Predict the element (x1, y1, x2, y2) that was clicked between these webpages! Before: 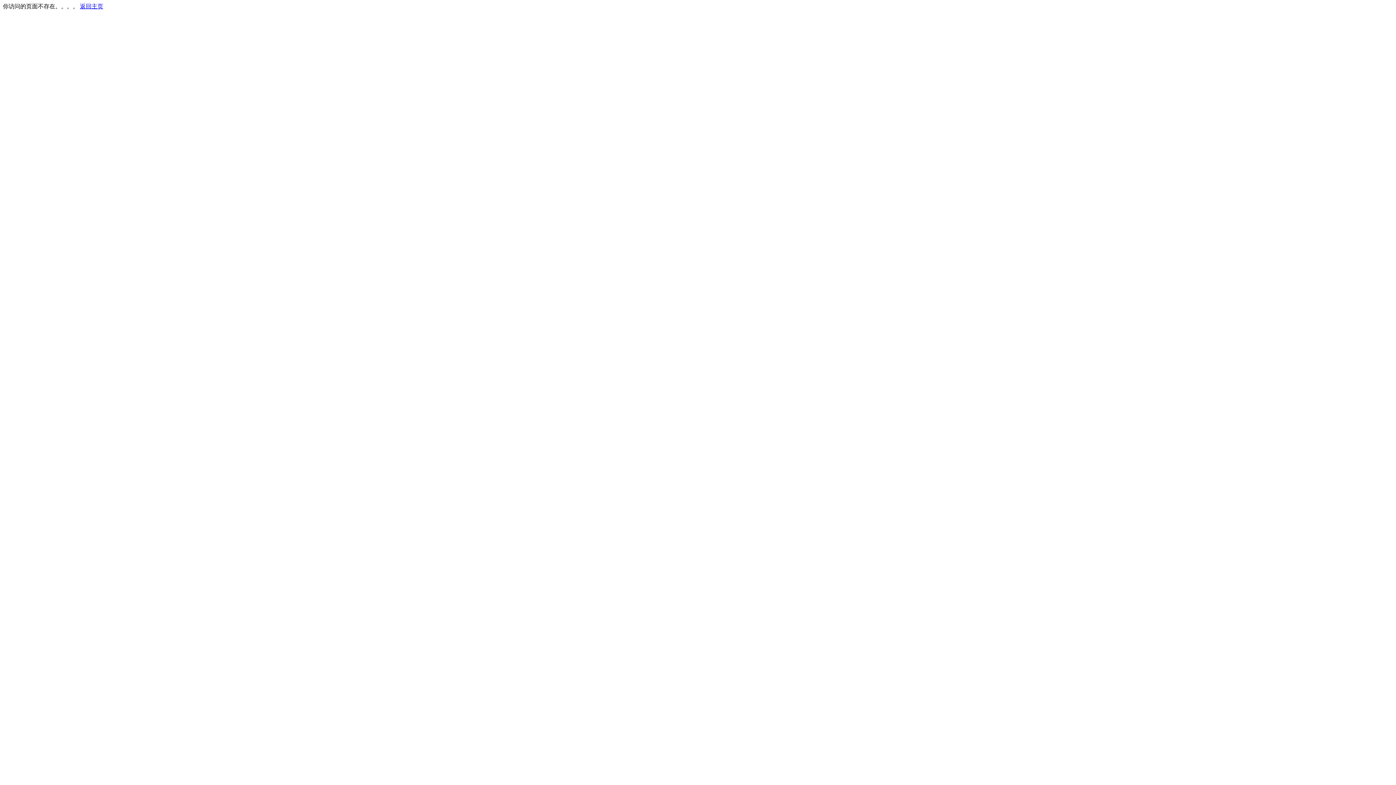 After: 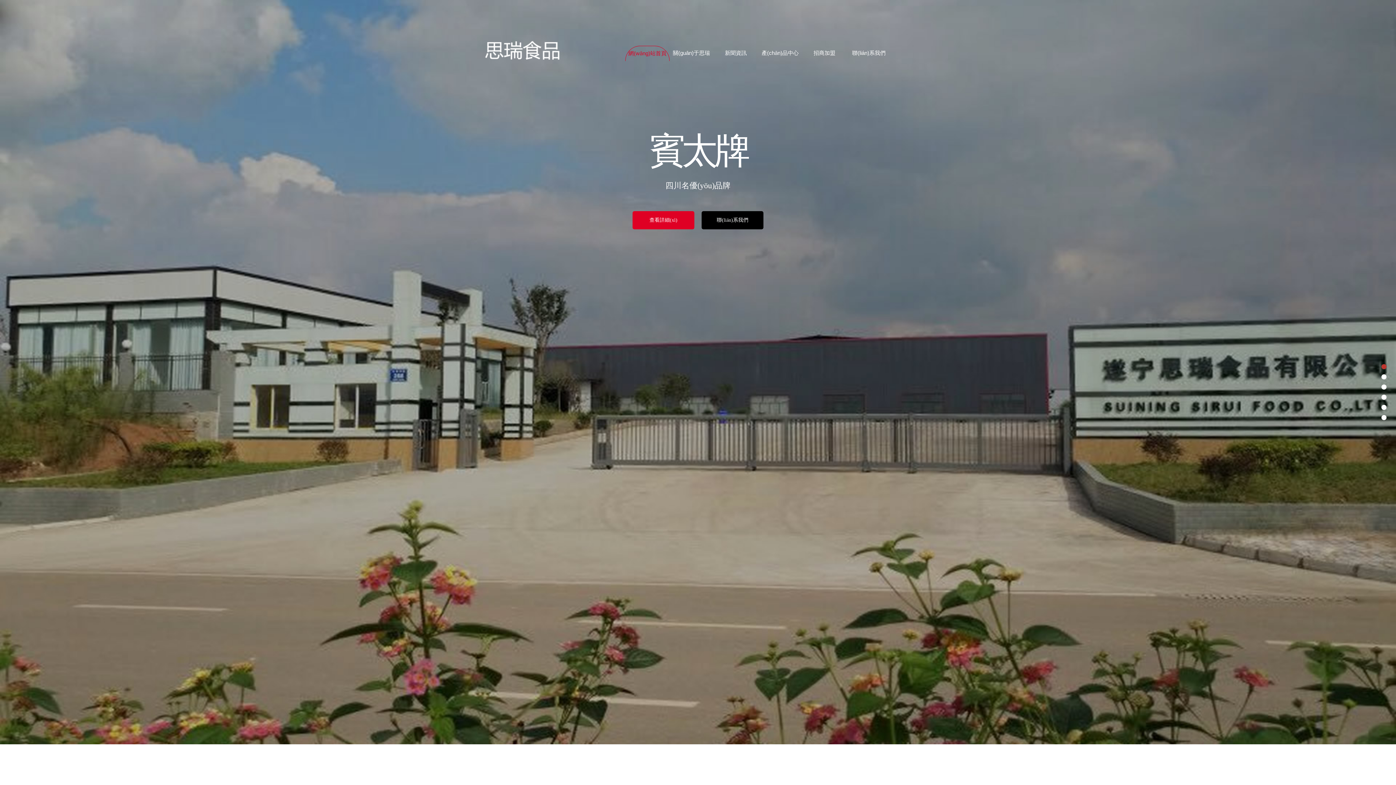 Action: bbox: (80, 3, 103, 9) label: 返回主页